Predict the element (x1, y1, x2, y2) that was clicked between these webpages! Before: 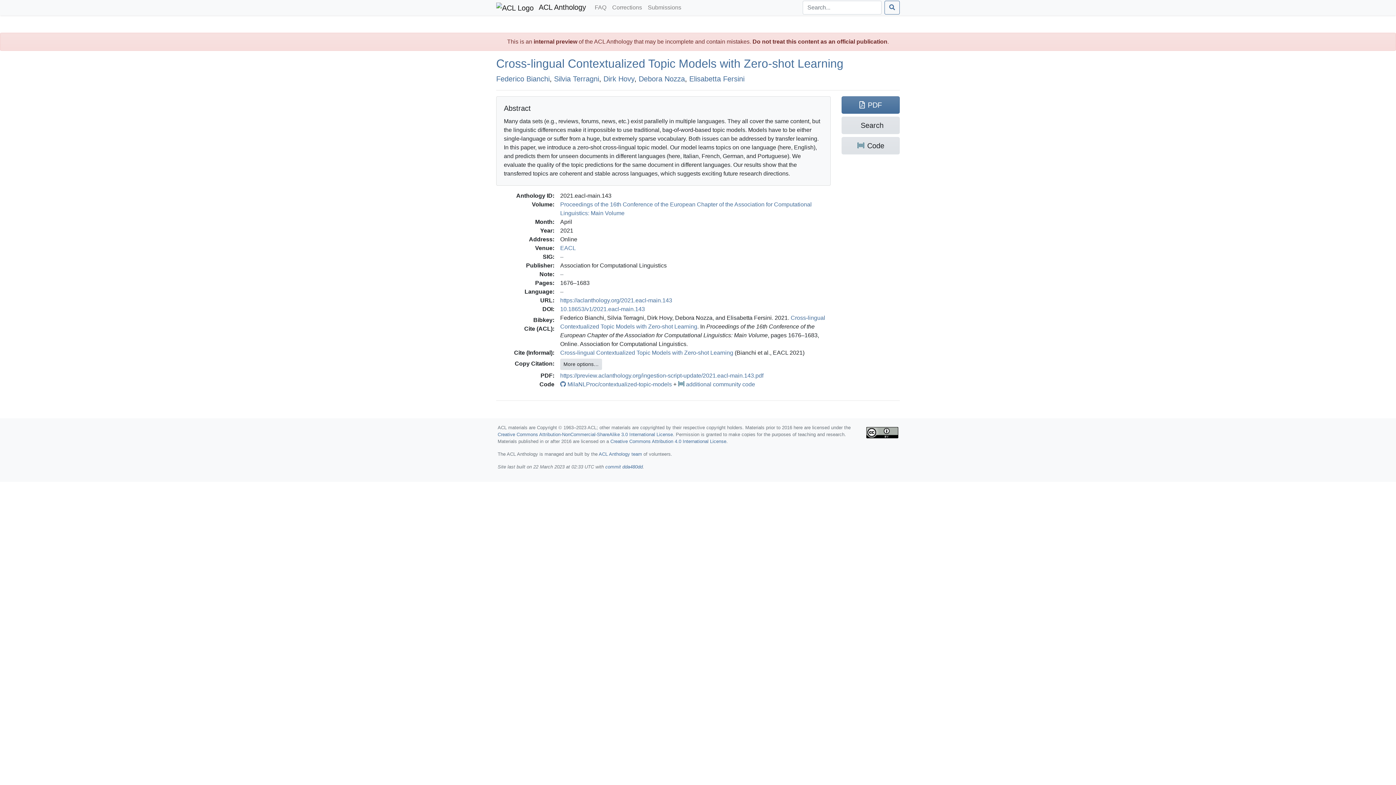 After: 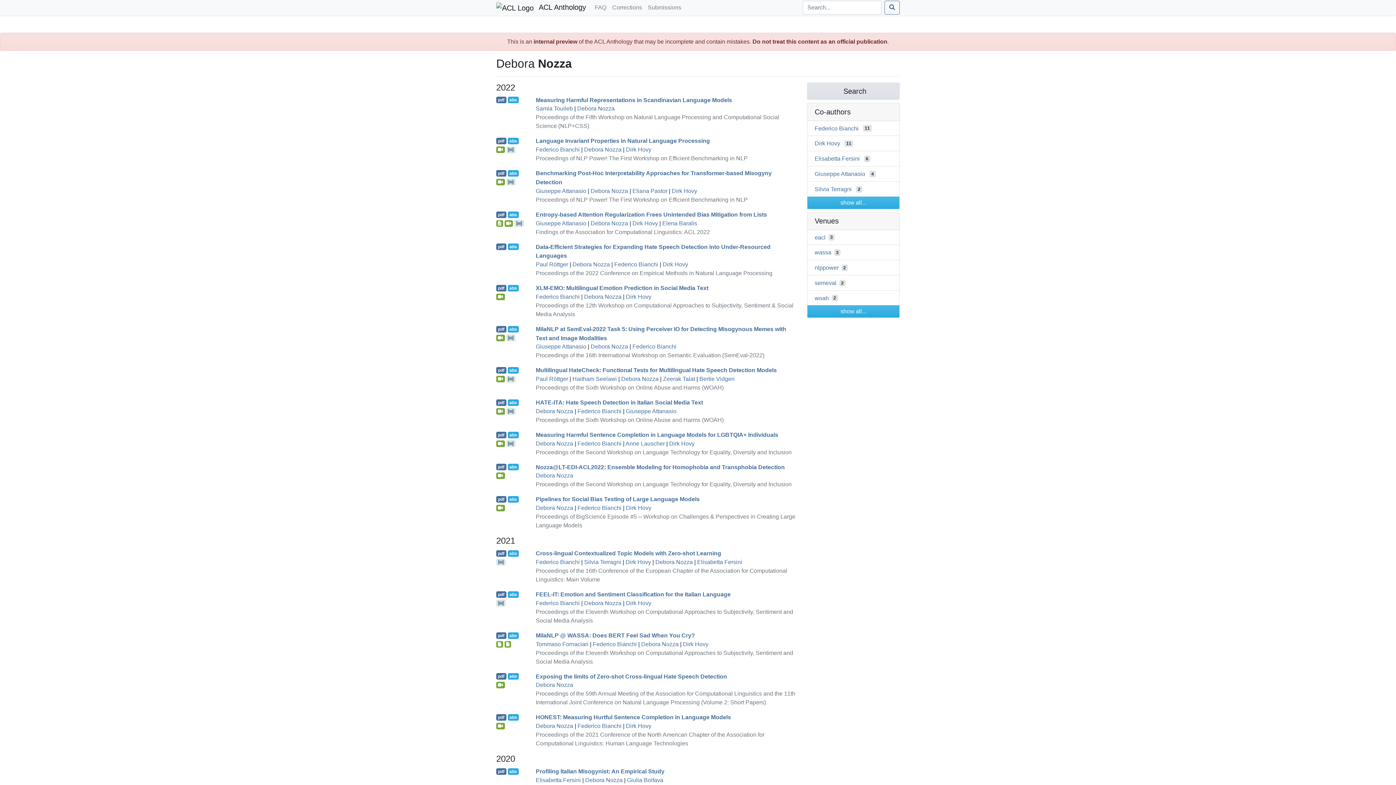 Action: bbox: (638, 74, 685, 82) label: Debora Nozza